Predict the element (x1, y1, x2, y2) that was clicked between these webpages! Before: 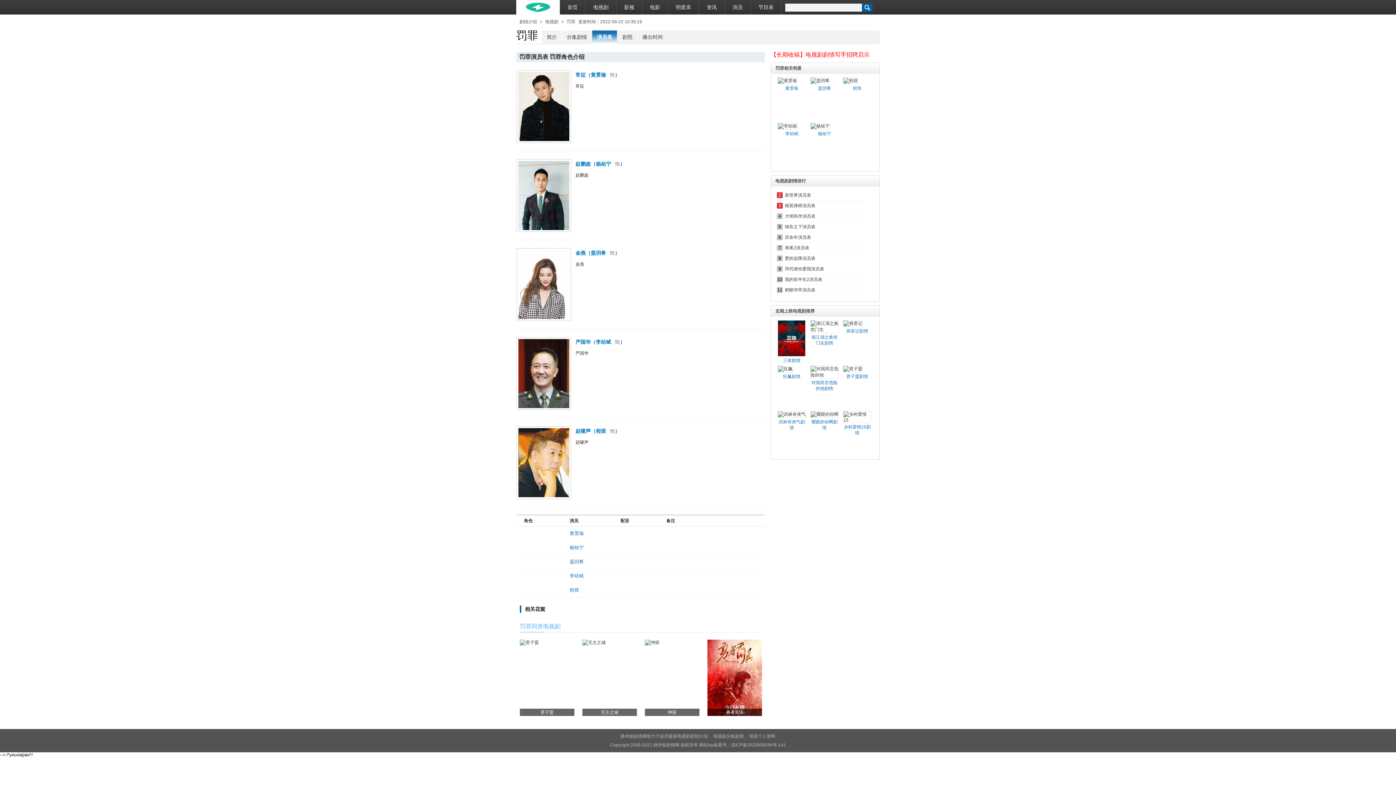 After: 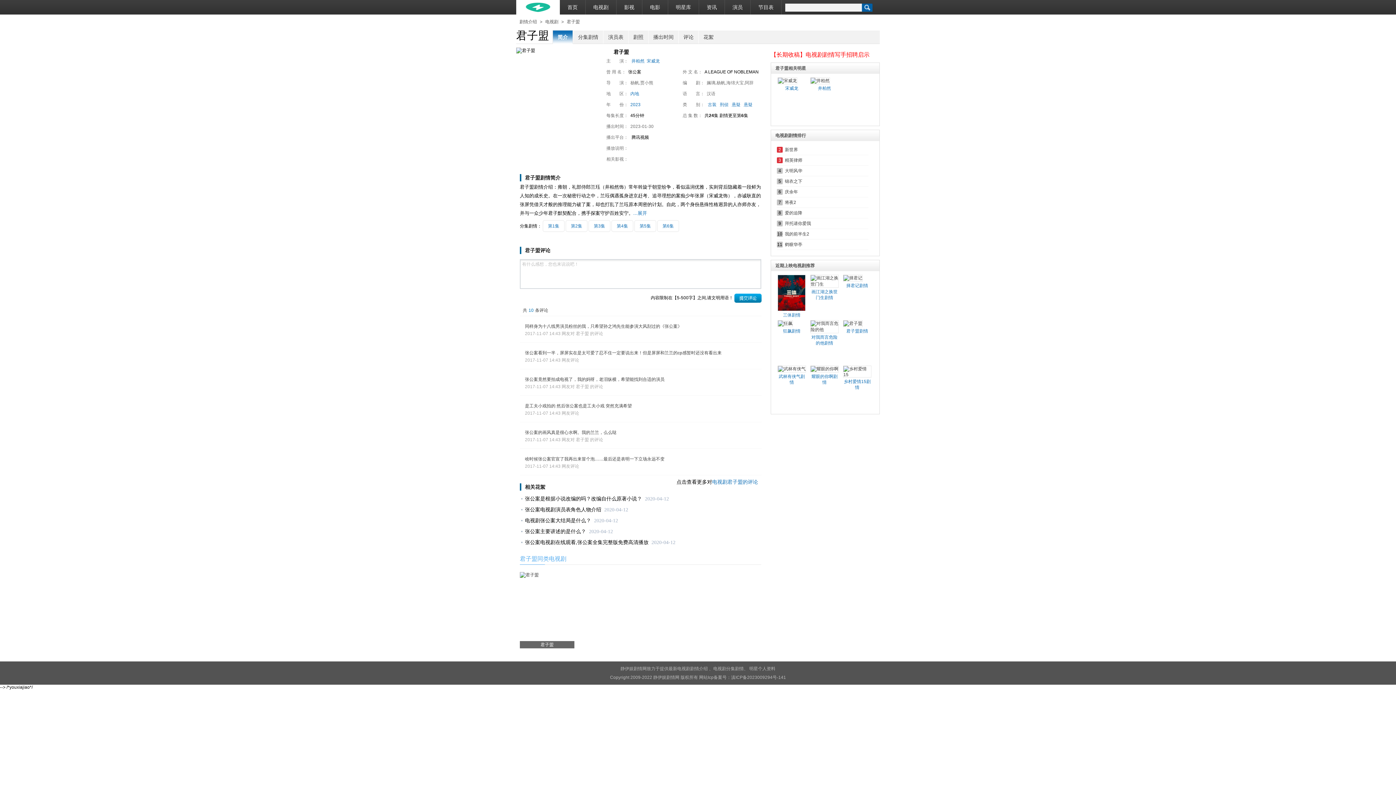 Action: bbox: (843, 366, 862, 371)